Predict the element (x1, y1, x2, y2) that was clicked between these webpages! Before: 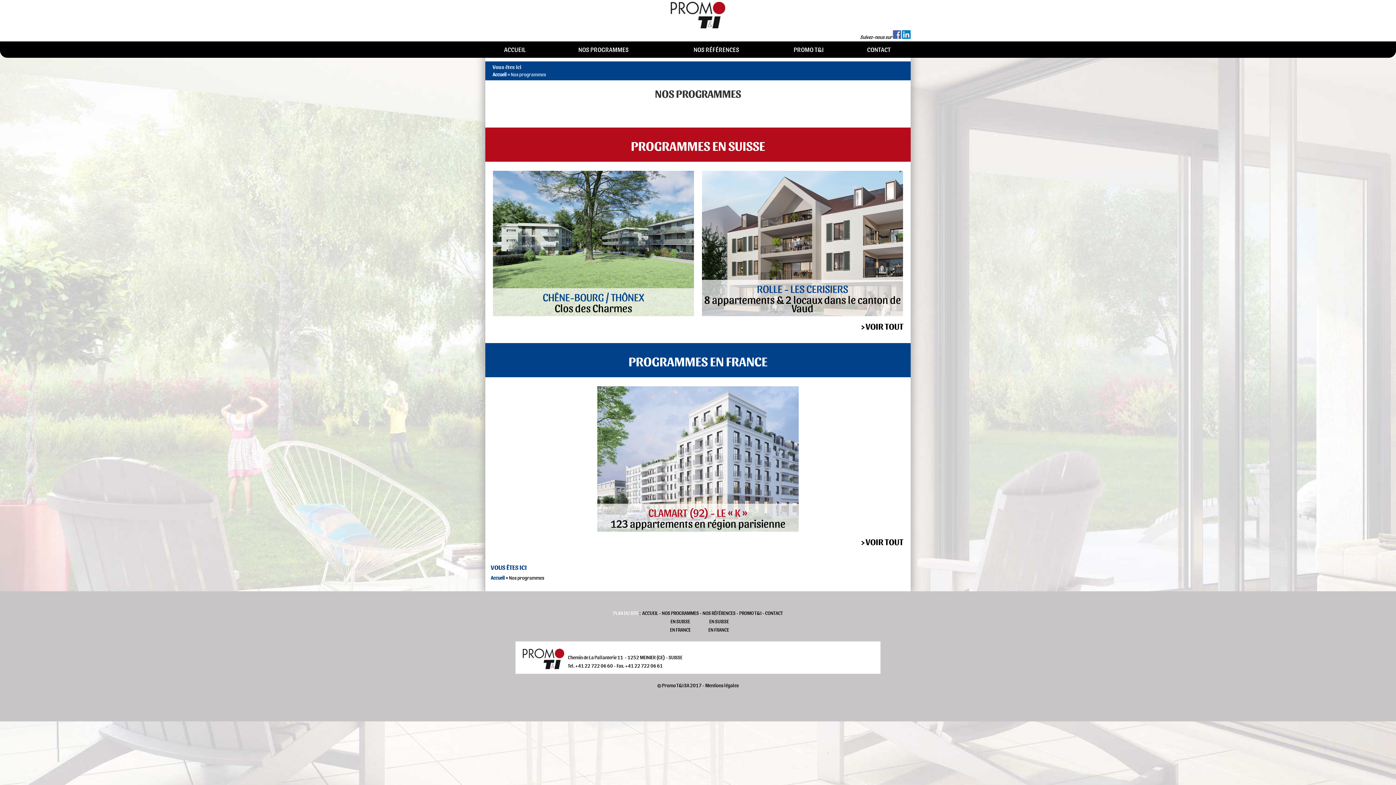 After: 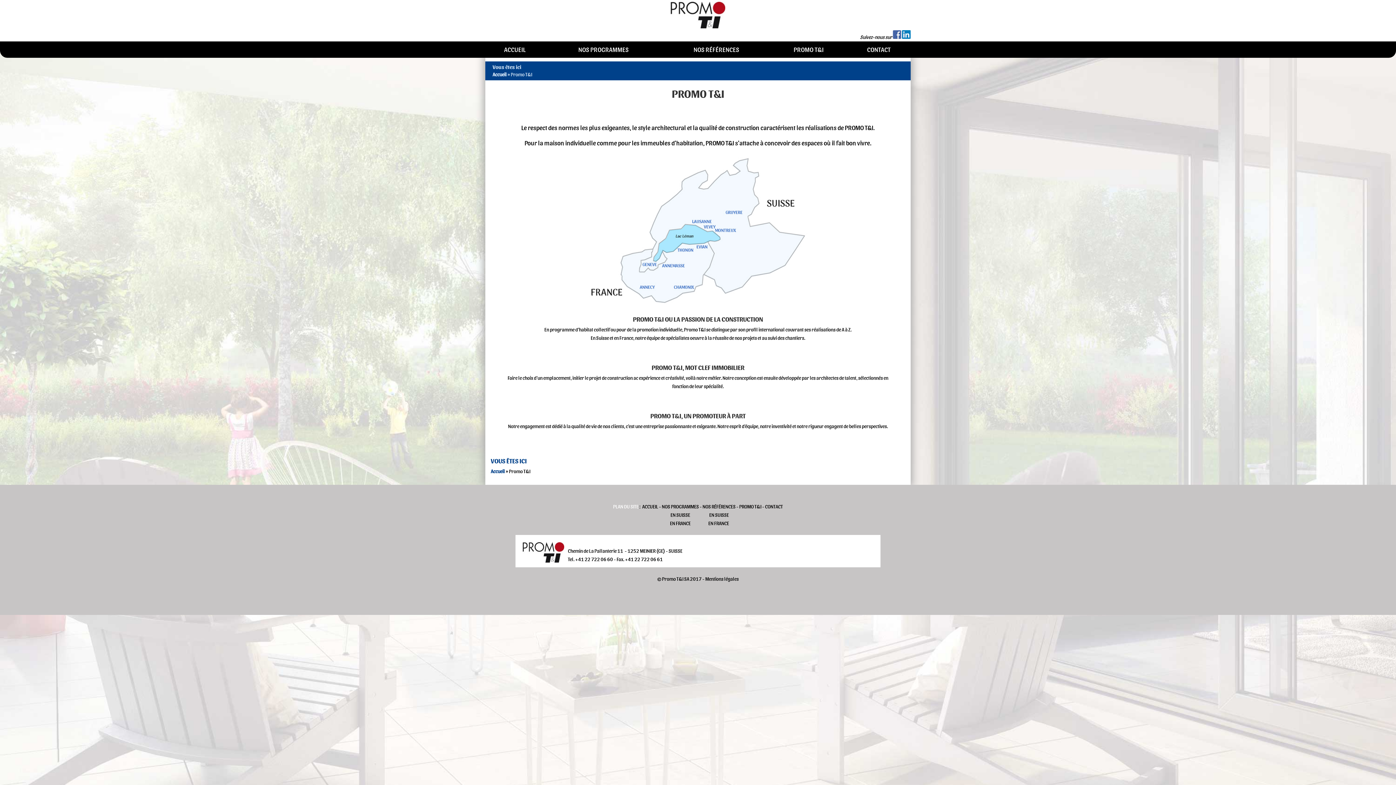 Action: label: PROMO T&I bbox: (770, 41, 847, 57)